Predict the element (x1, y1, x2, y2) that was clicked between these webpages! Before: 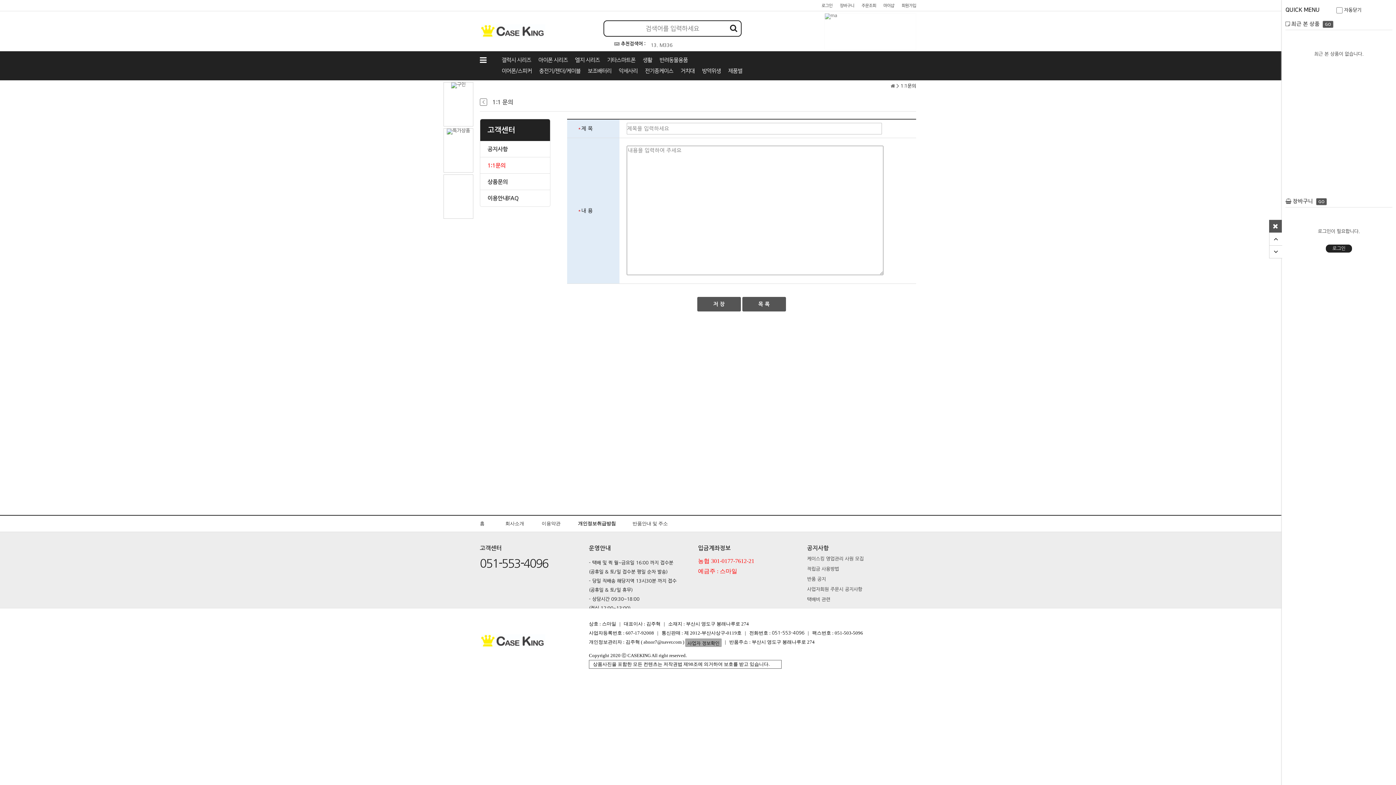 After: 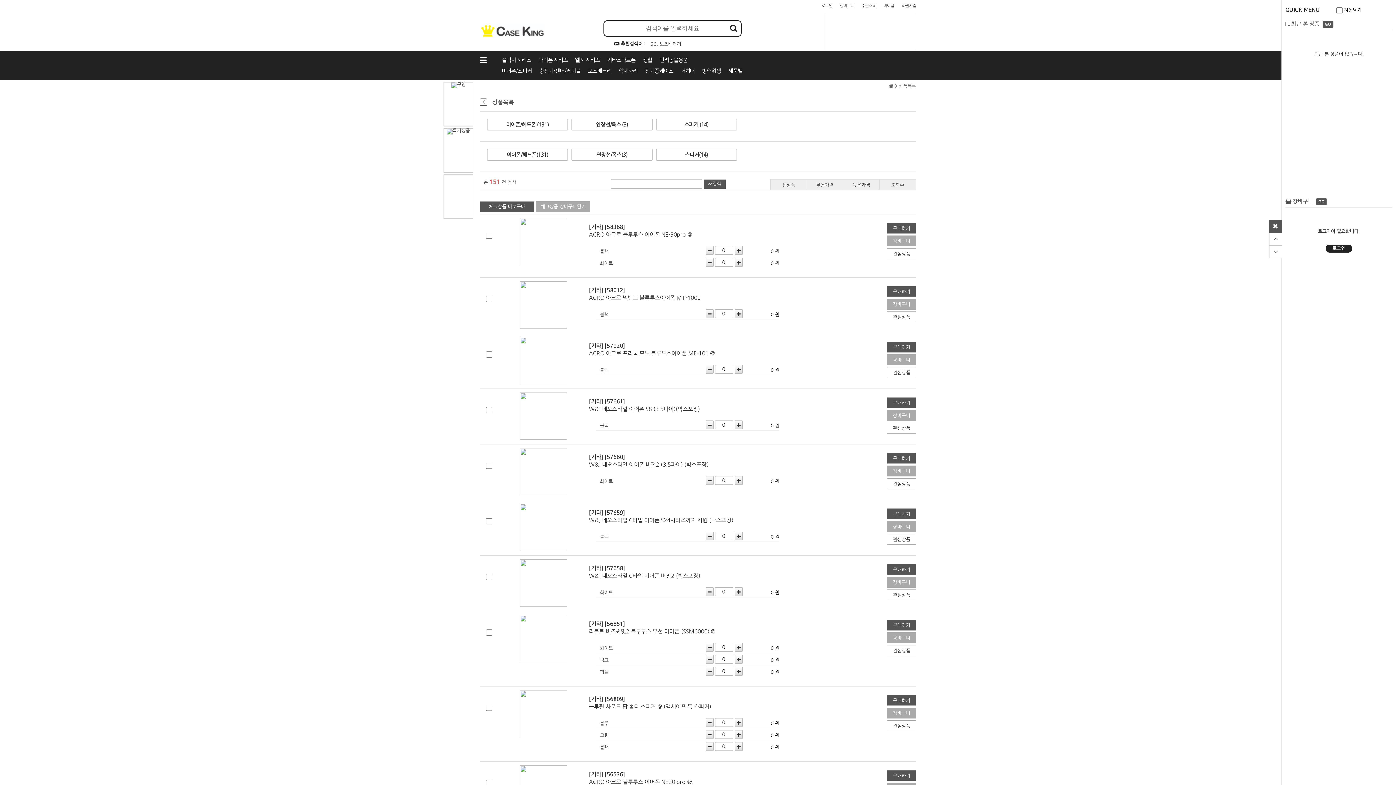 Action: bbox: (501, 65, 532, 76) label: 이어폰/스피커